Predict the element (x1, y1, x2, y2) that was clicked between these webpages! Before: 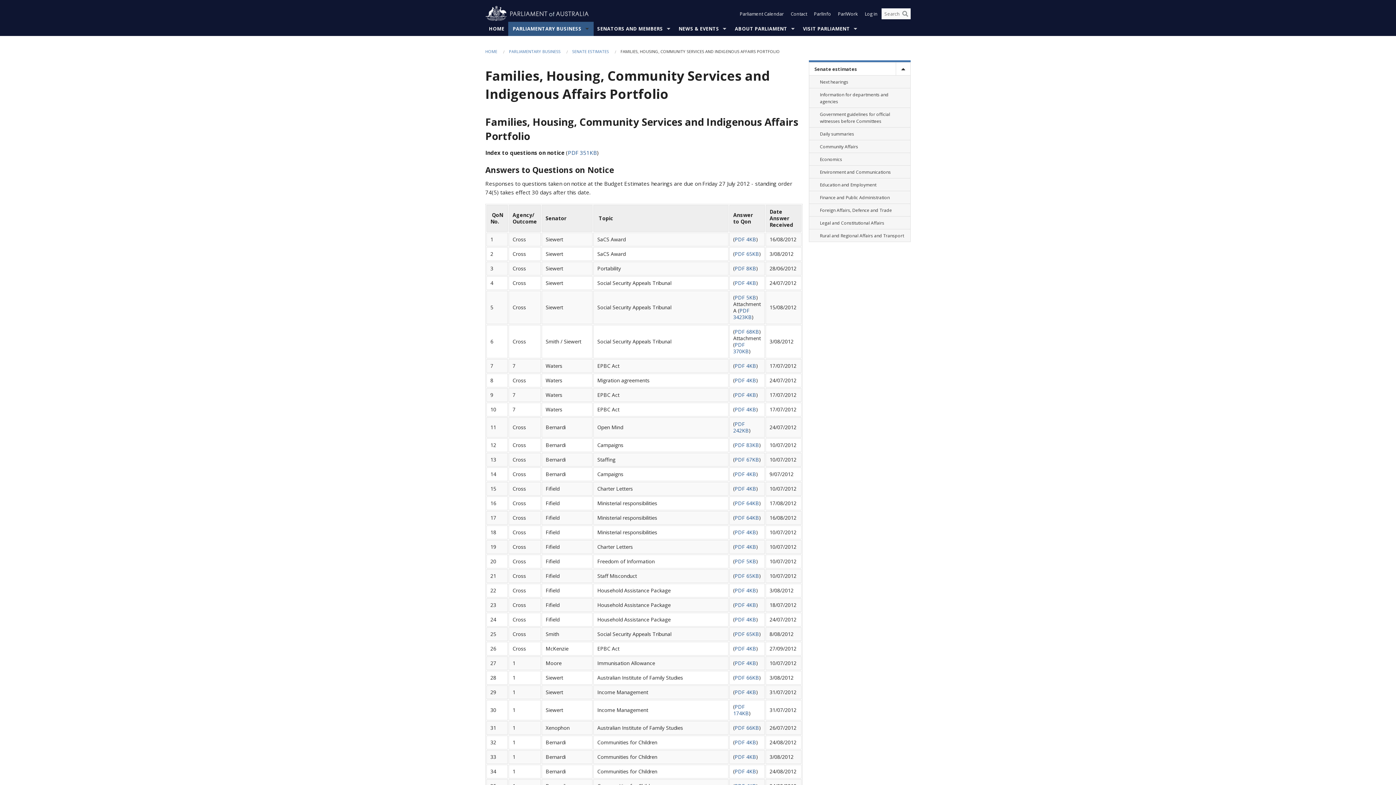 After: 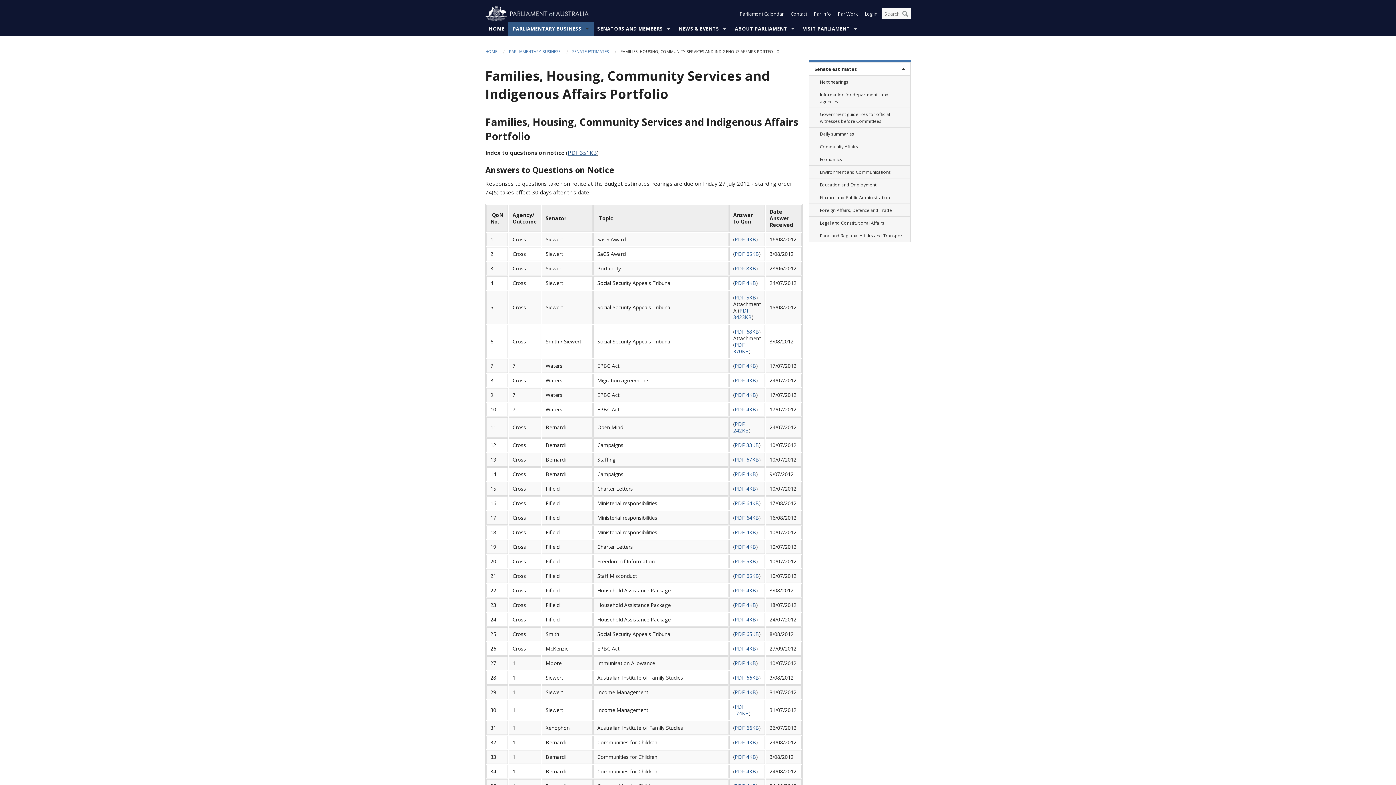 Action: label: PDF 351KB bbox: (568, 149, 597, 156)